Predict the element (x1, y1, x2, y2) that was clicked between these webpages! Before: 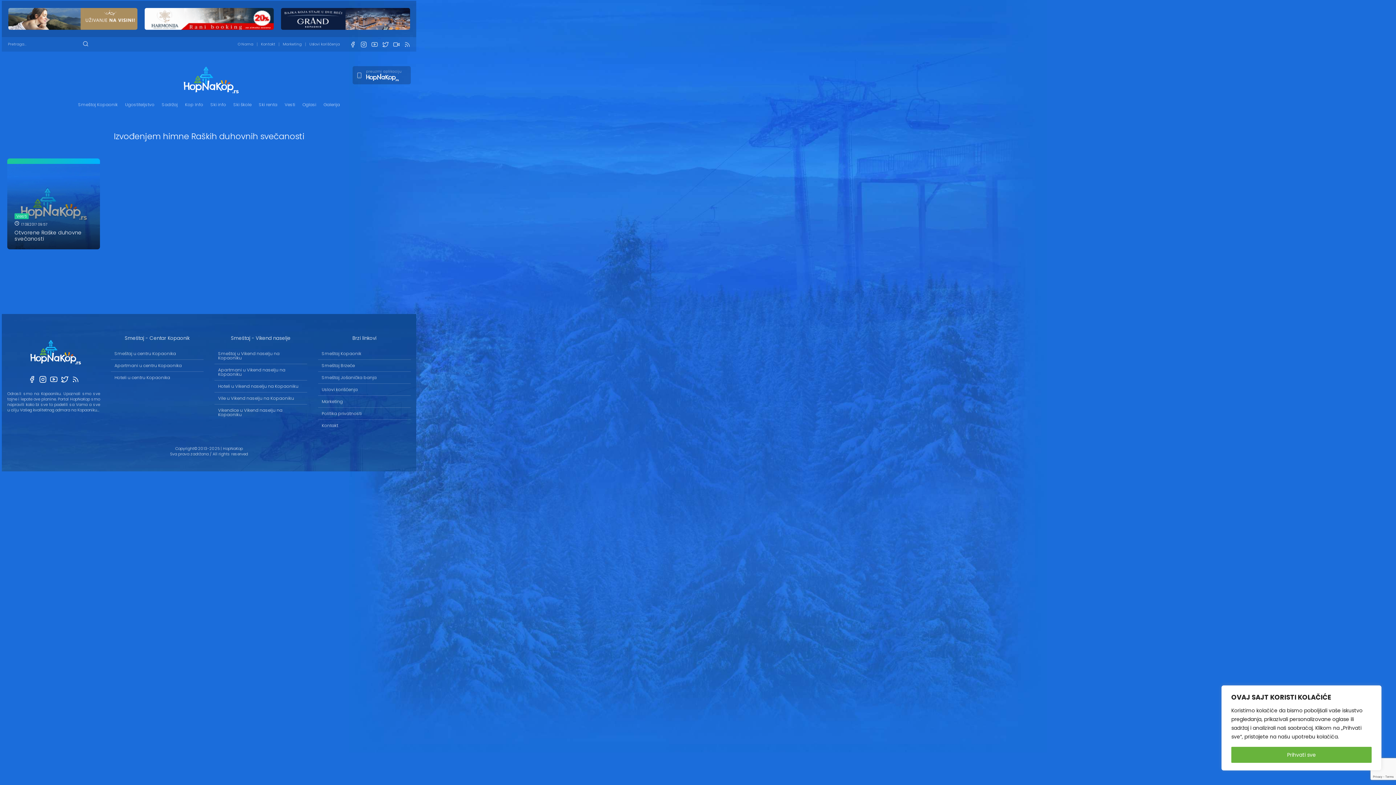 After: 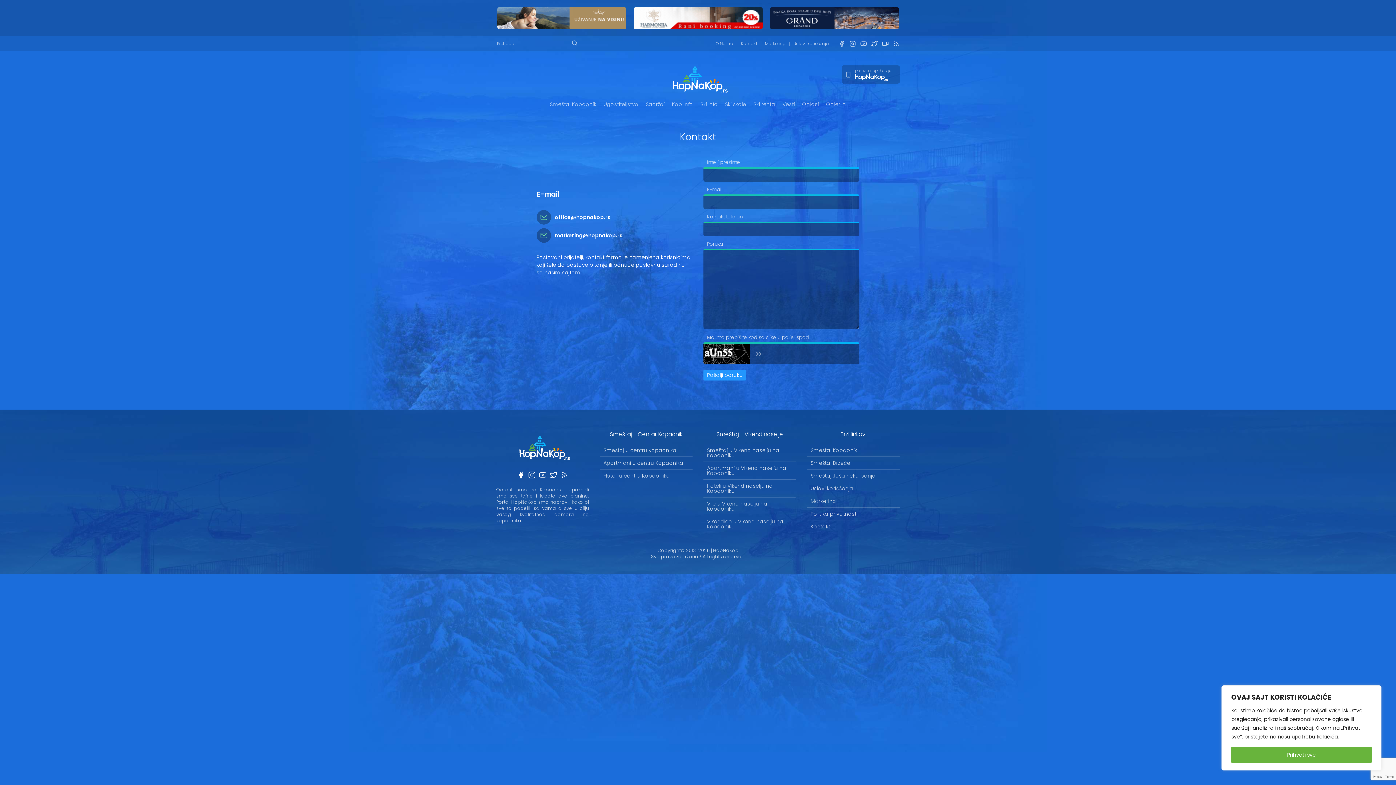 Action: label: Kontakt bbox: (318, 420, 410, 431)